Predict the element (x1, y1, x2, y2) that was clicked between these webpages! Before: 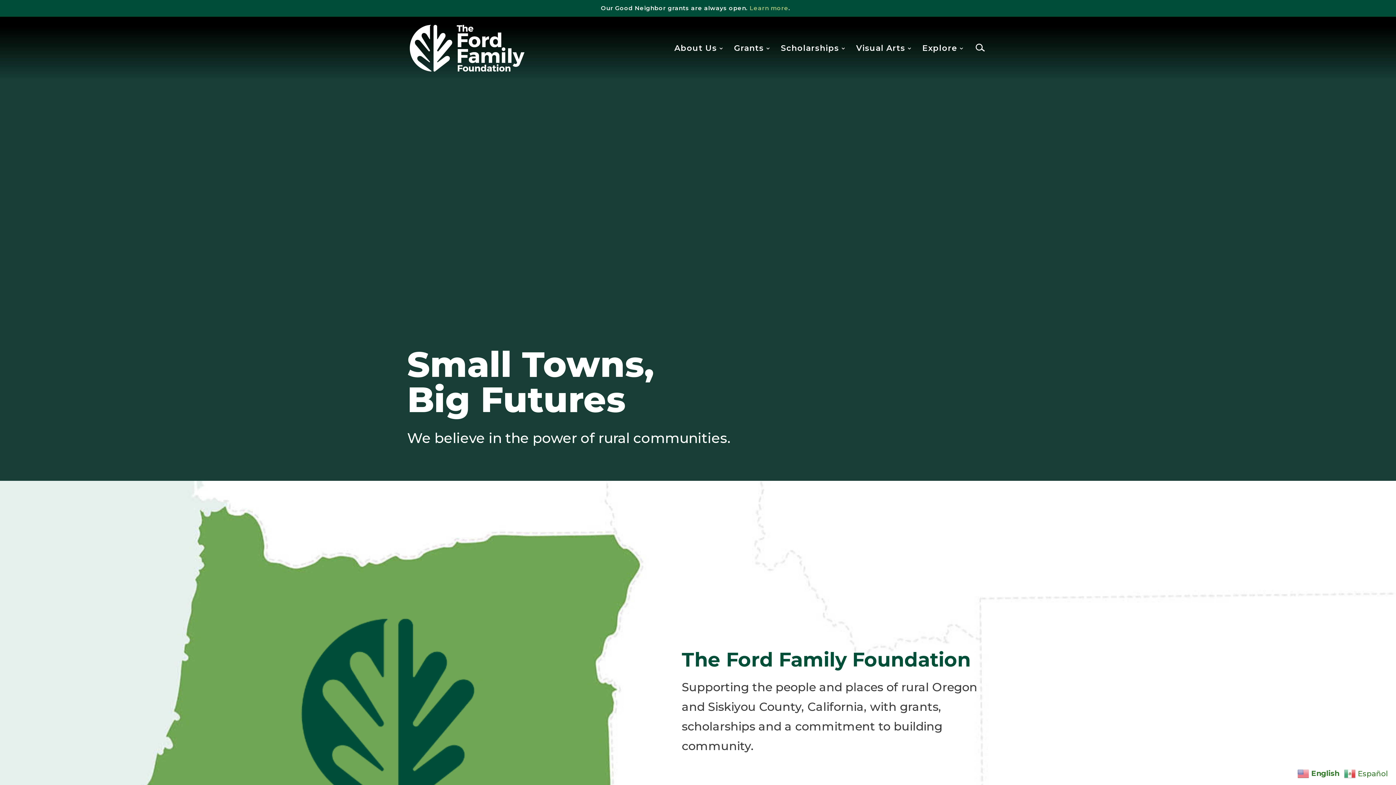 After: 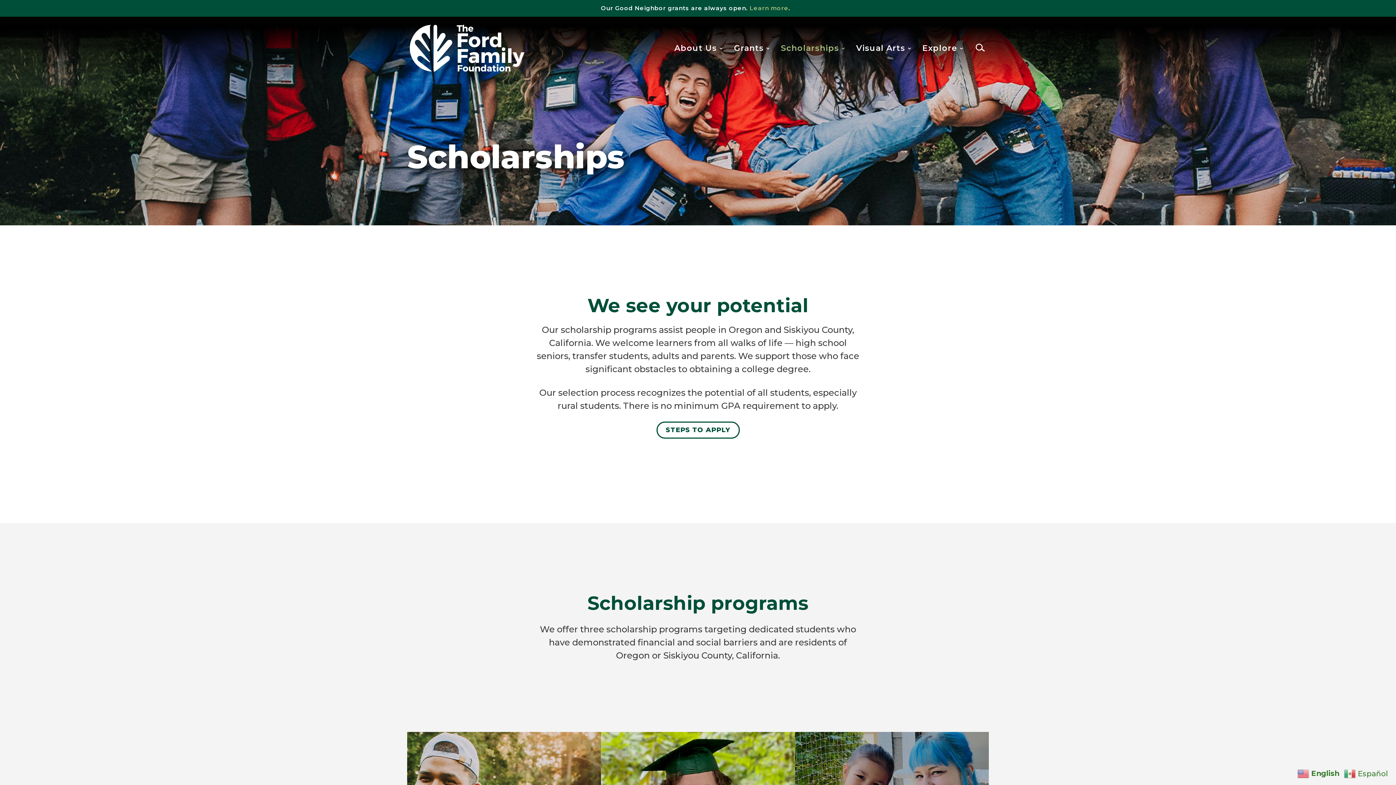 Action: label: Scholarships bbox: (781, 45, 846, 80)